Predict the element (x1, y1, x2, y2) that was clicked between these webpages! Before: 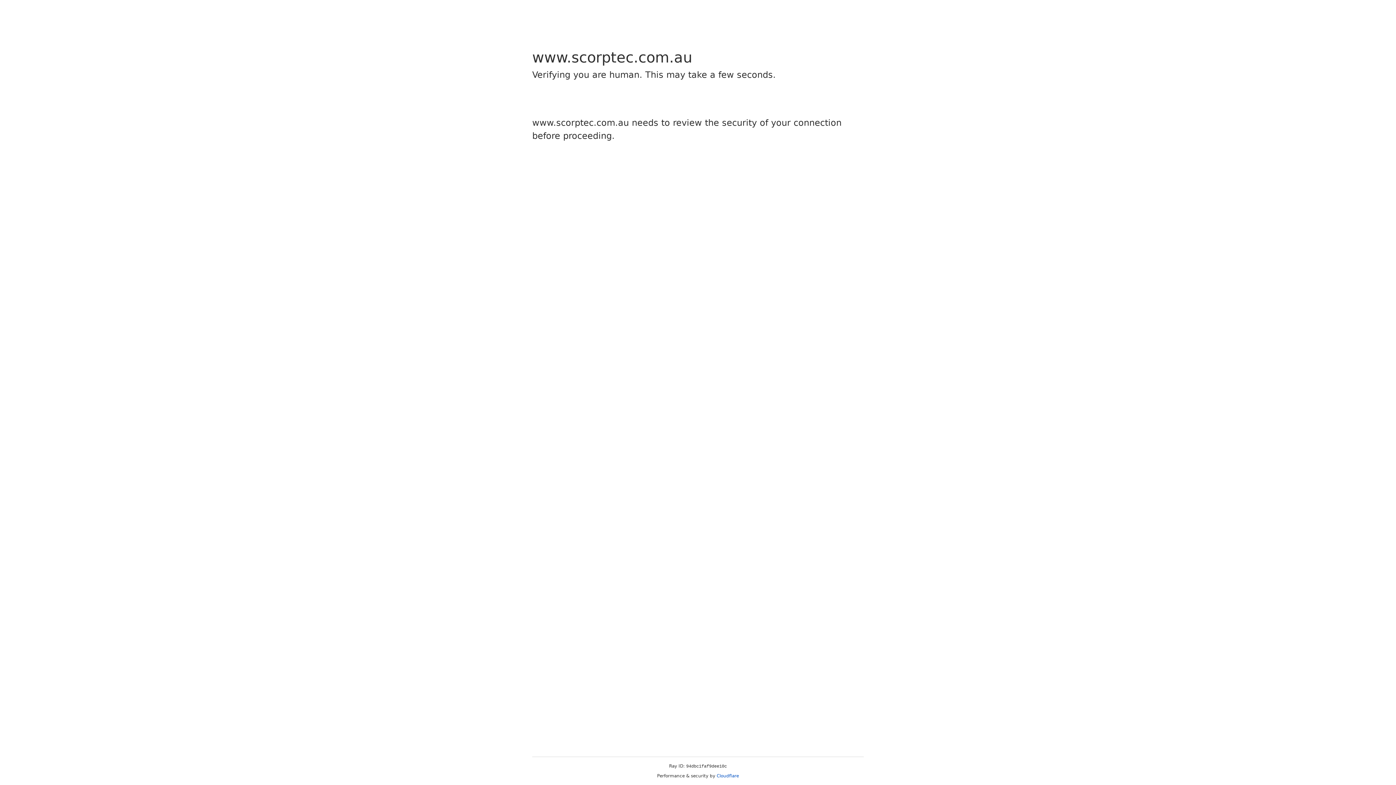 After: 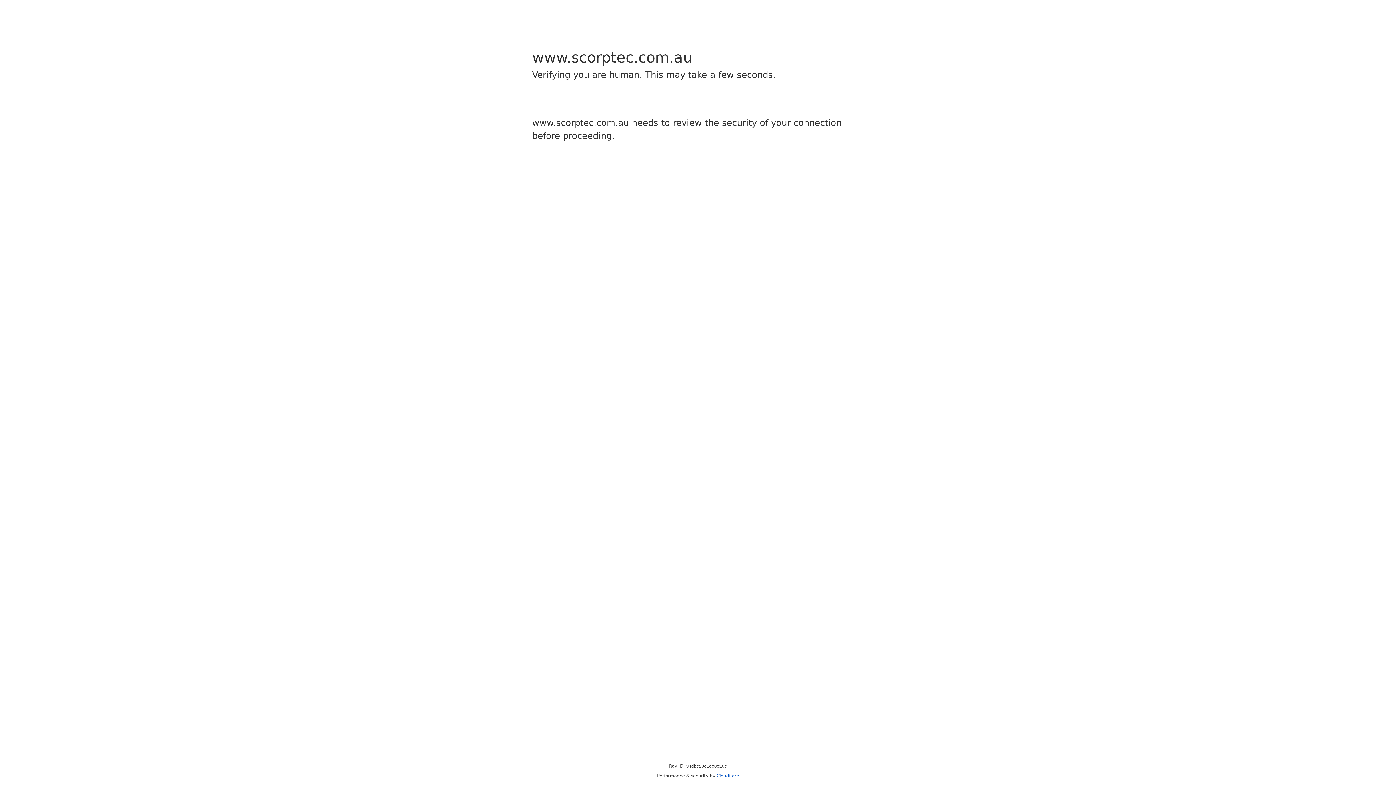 Action: label: Cloudflare bbox: (716, 773, 739, 778)